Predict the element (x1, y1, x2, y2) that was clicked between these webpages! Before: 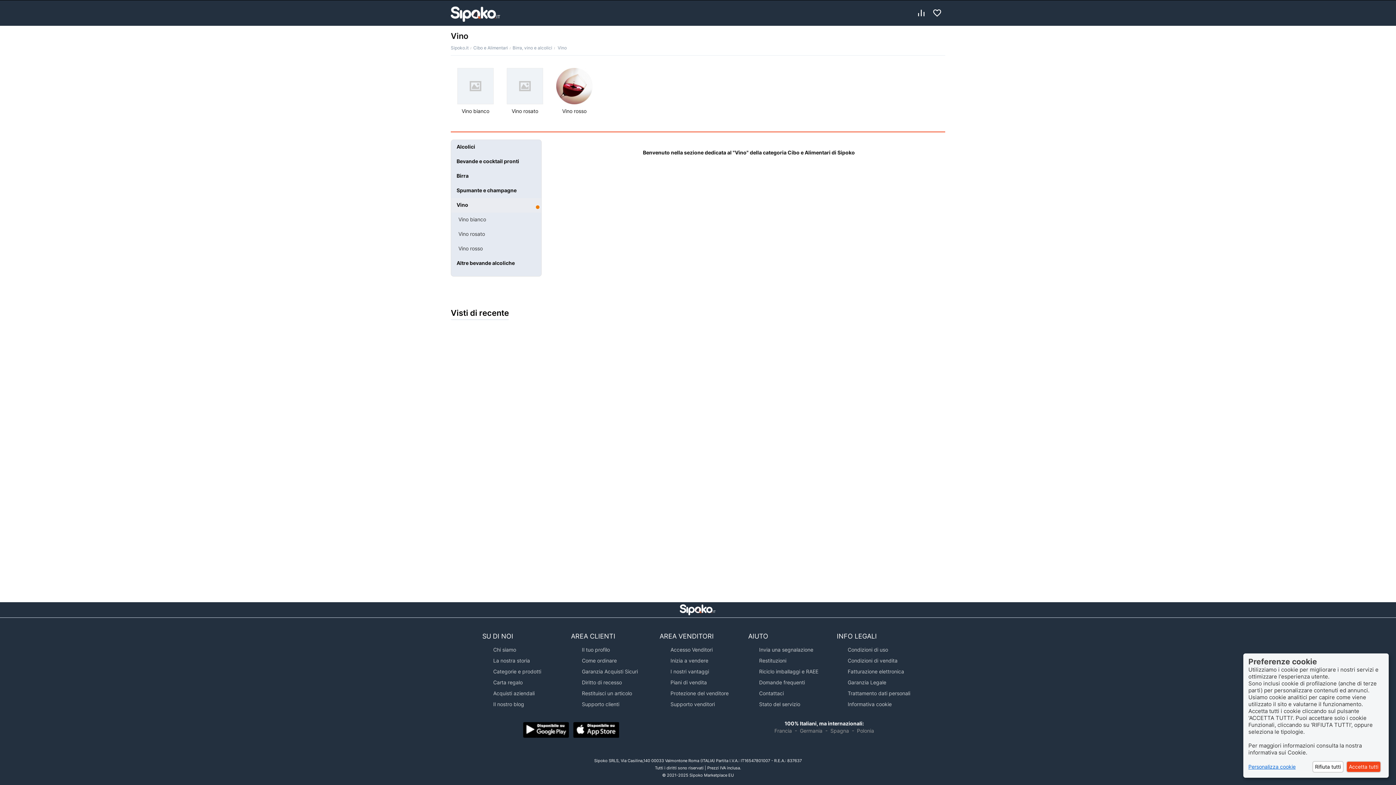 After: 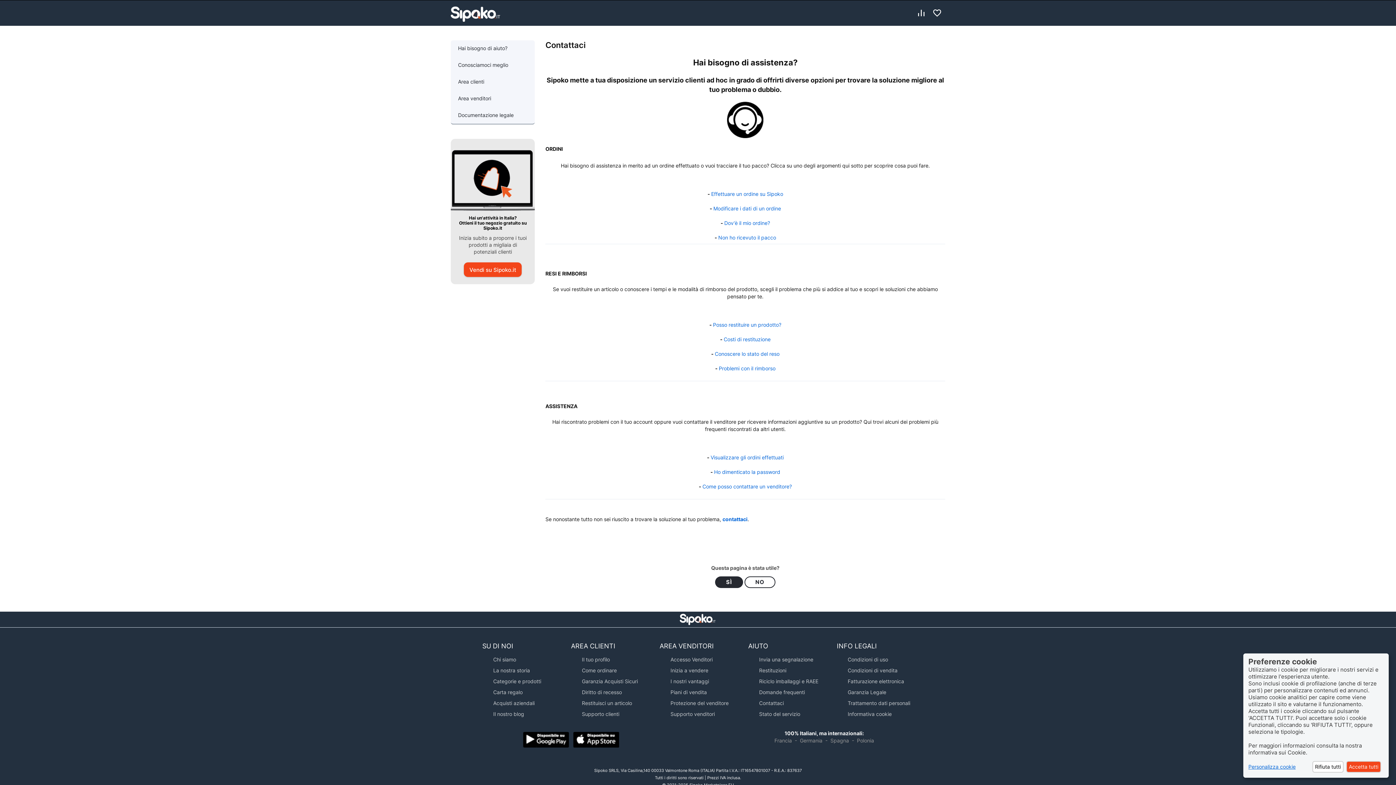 Action: bbox: (759, 690, 784, 696) label: Contattaci